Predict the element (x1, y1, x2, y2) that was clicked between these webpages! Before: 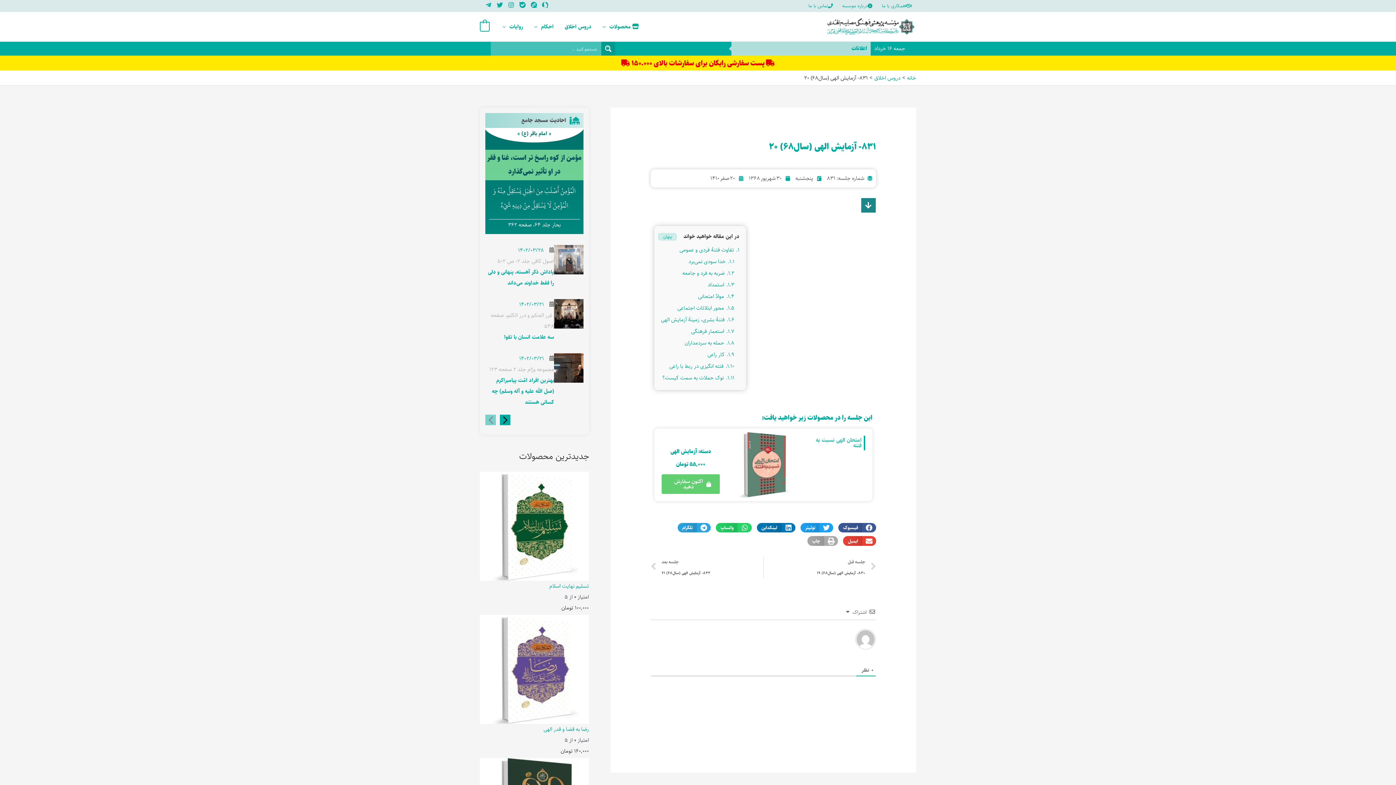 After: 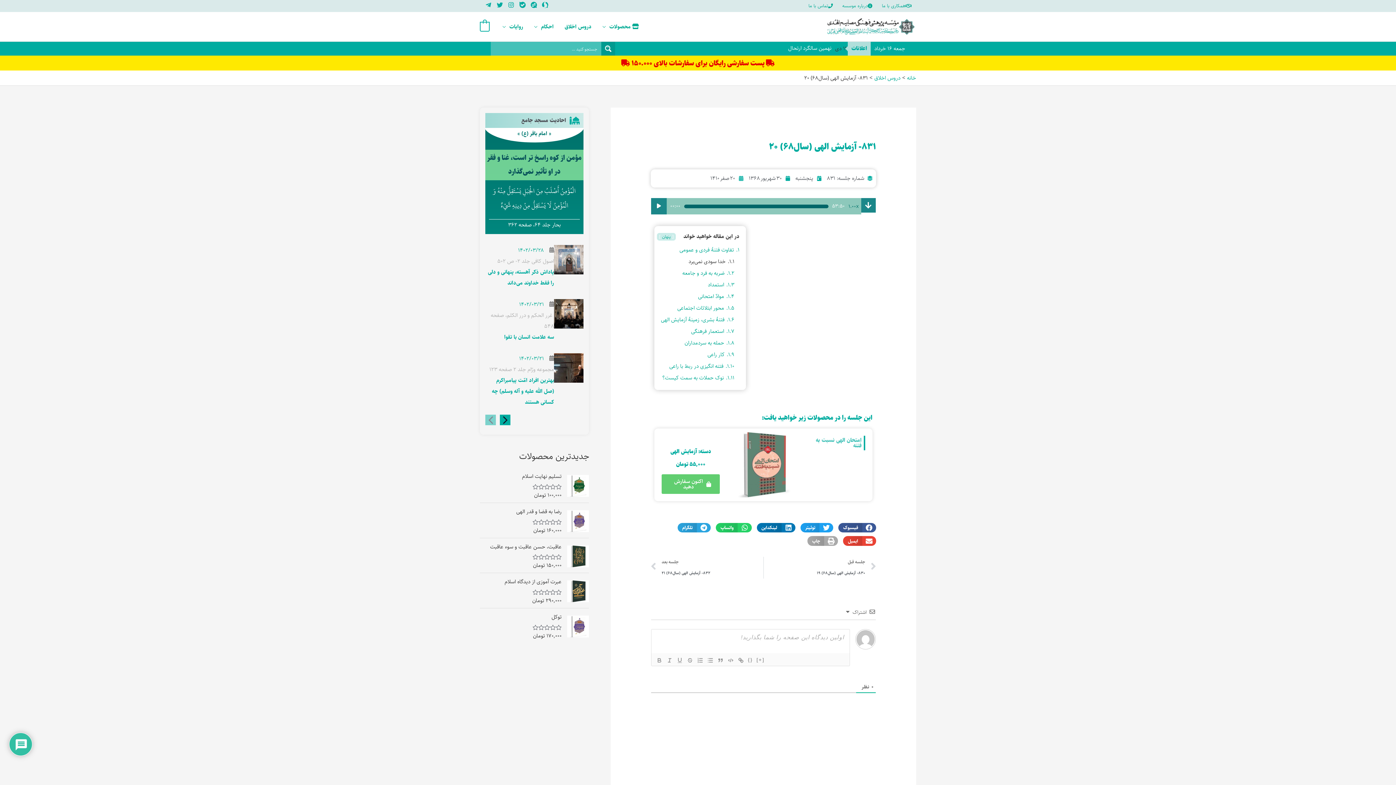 Action: label: 1.1. خدا سودی نمی‌برد bbox: (688, 257, 734, 265)